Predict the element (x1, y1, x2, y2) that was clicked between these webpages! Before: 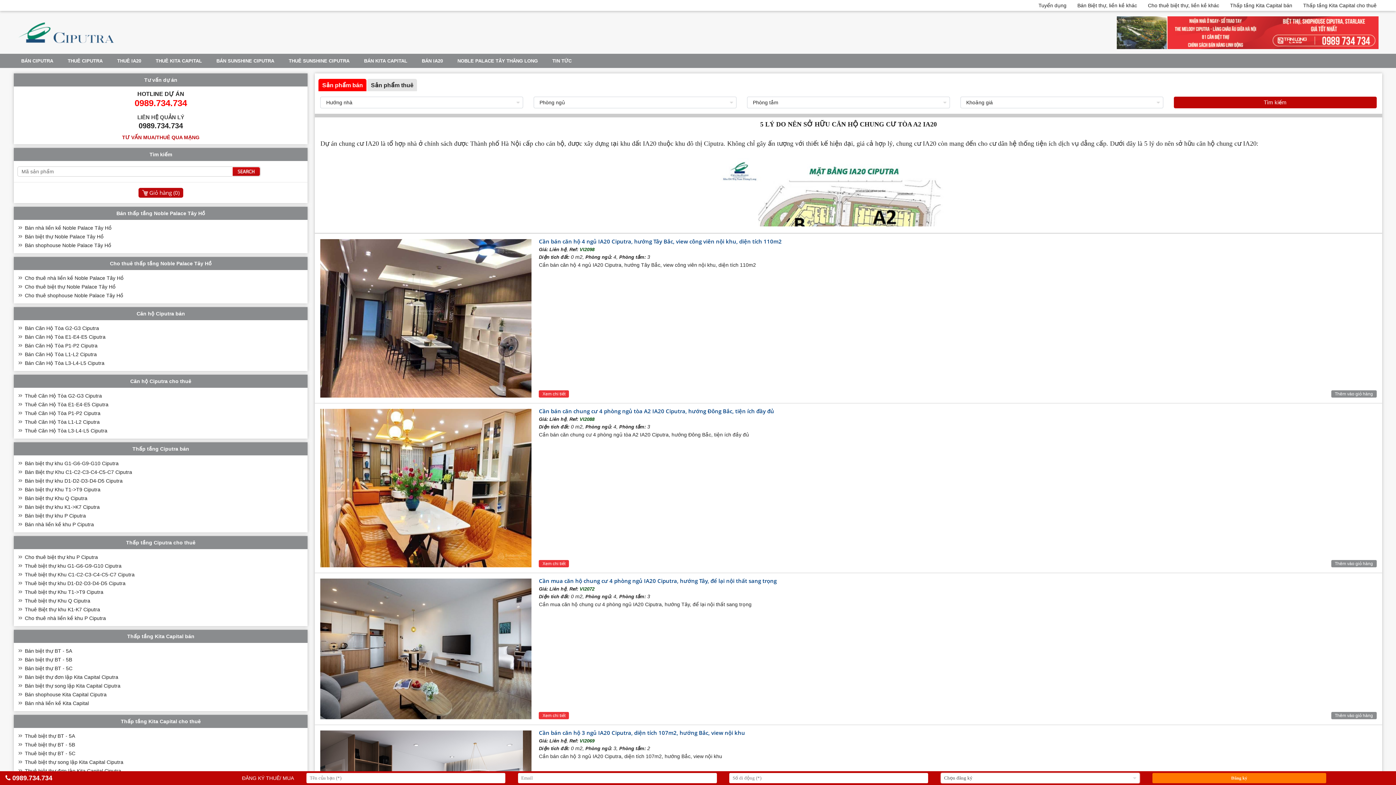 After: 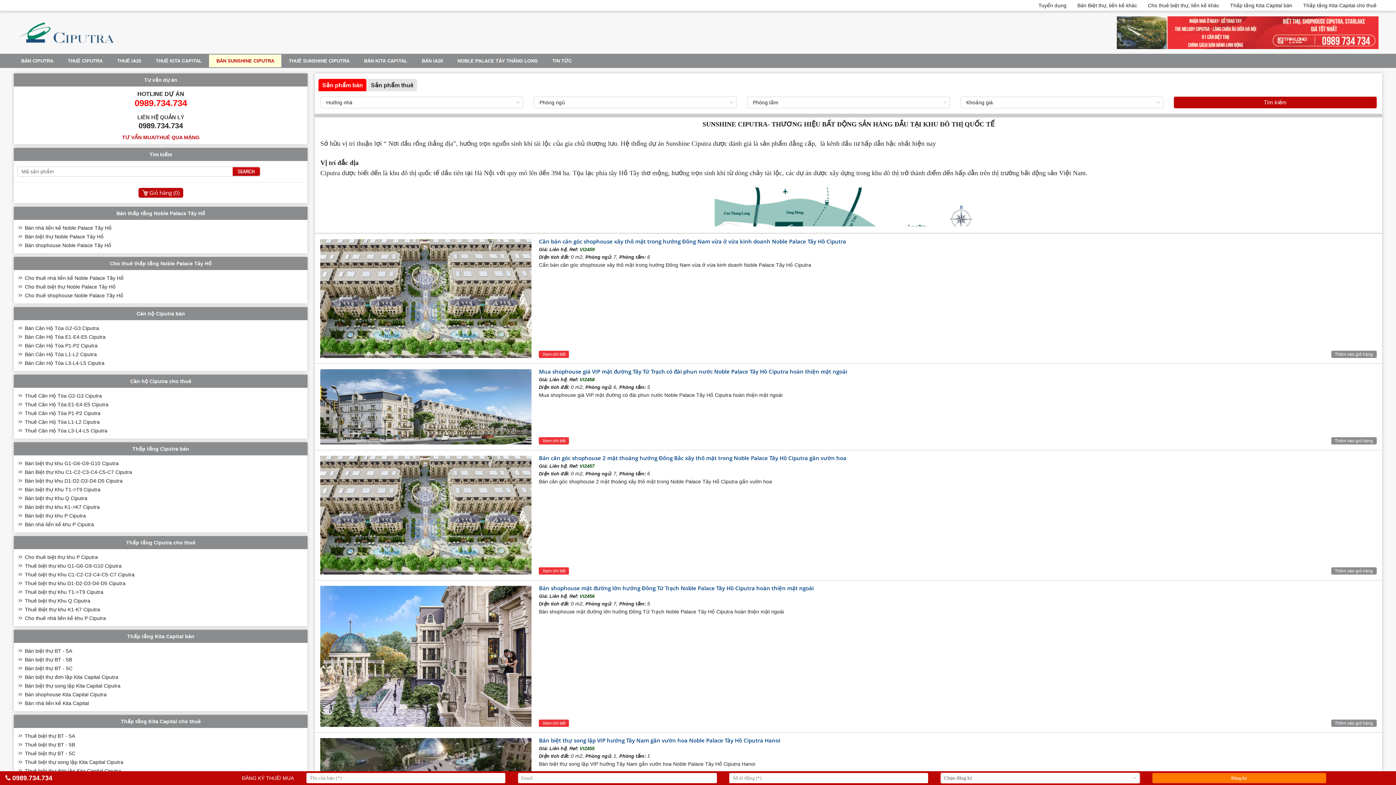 Action: bbox: (209, 54, 281, 67) label: BÁN SUNSHINE CIPUTRA